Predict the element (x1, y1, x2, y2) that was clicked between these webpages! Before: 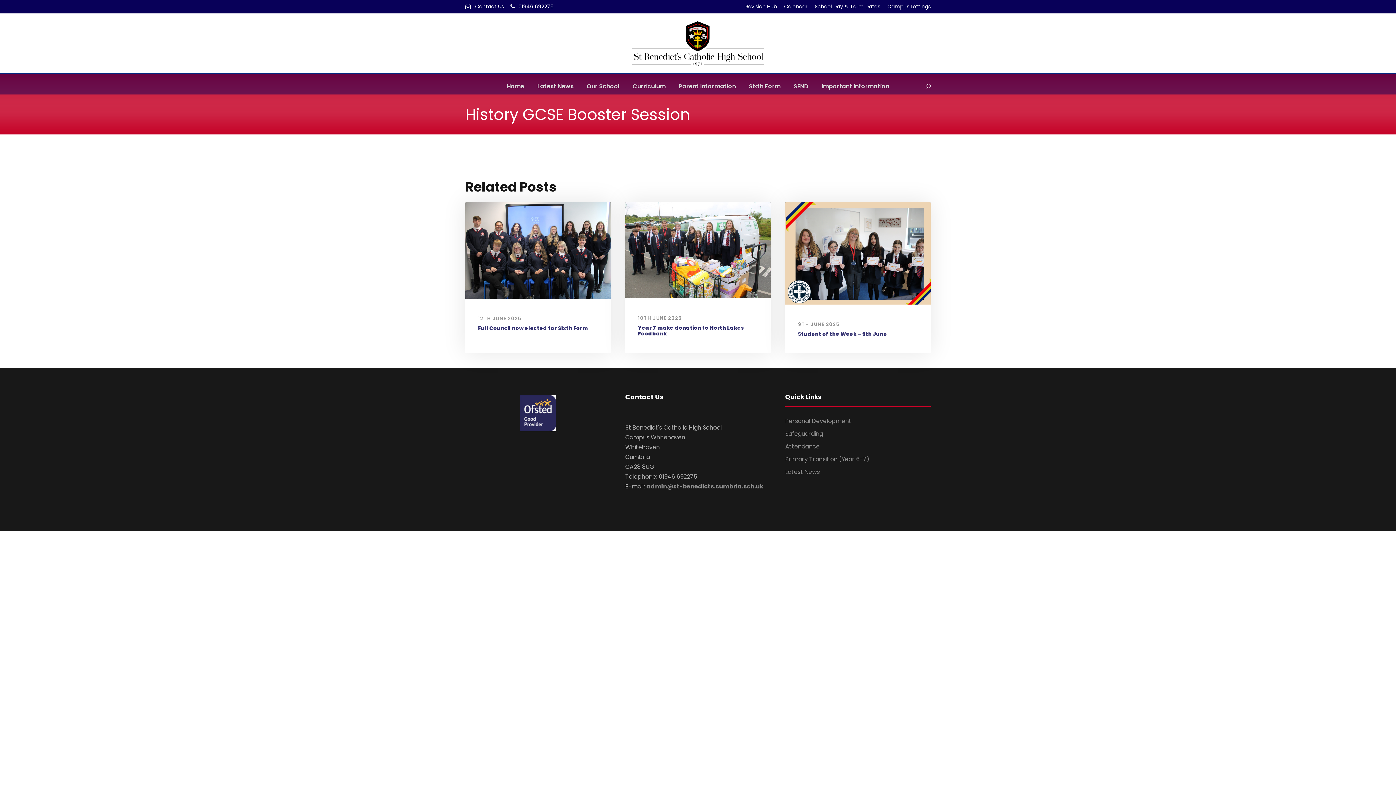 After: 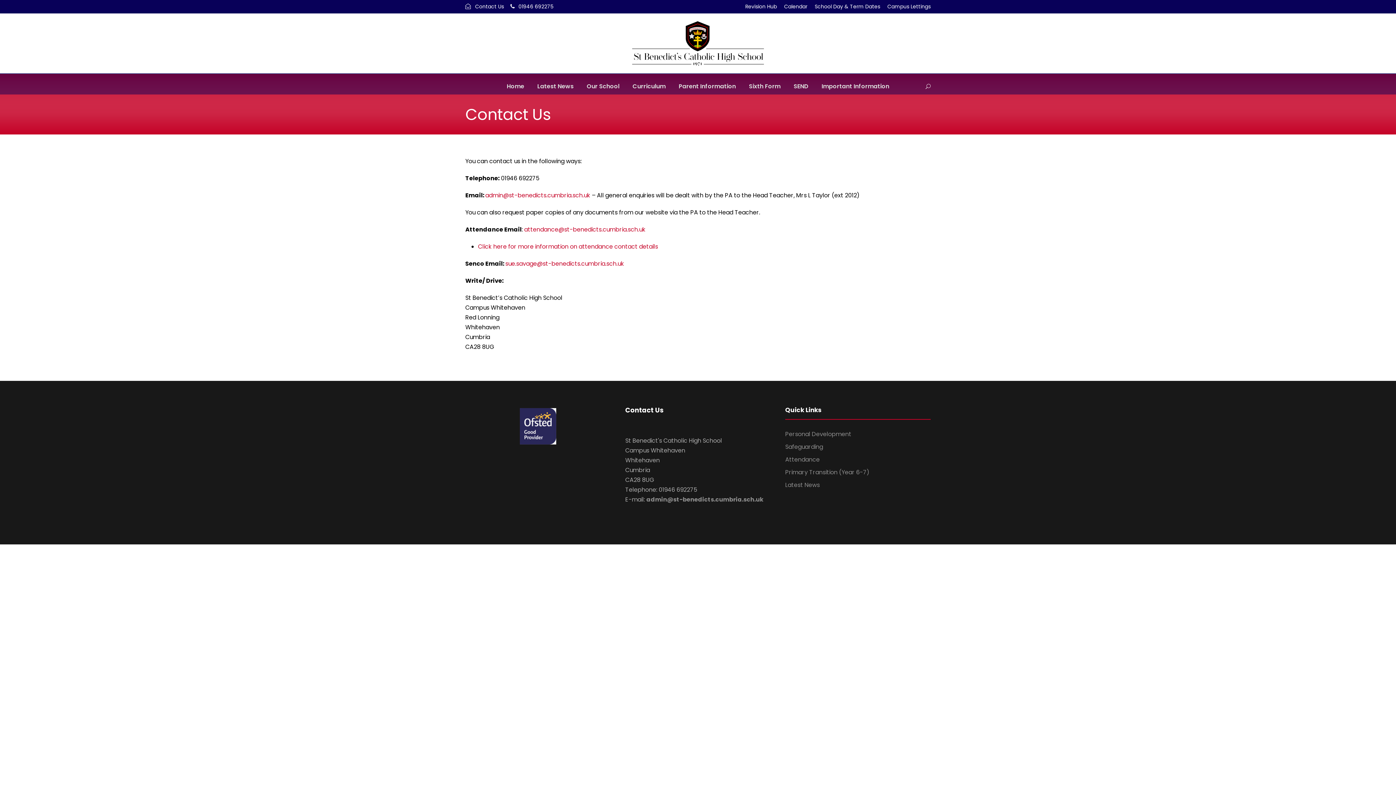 Action: label: Contact Us bbox: (475, 2, 504, 10)